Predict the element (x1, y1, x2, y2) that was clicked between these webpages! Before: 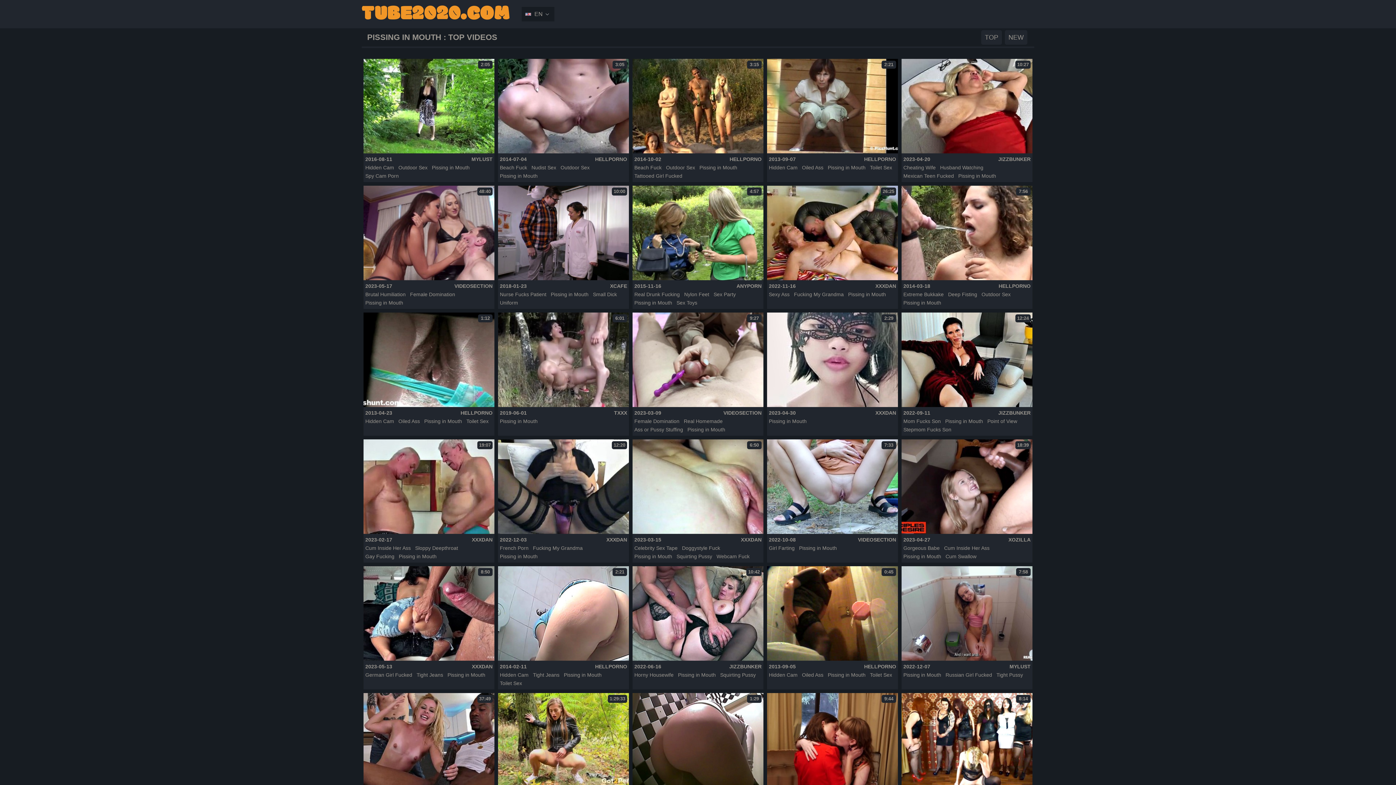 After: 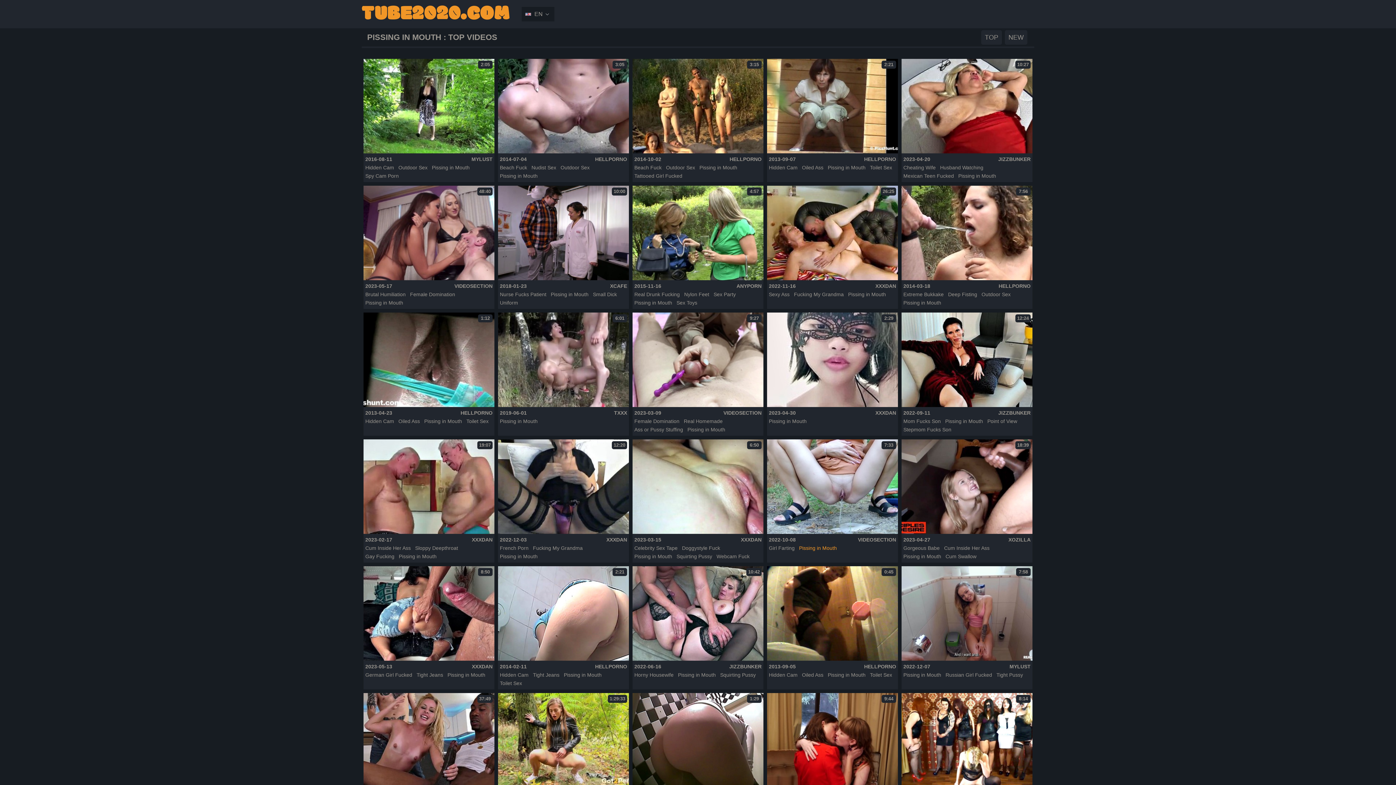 Action: bbox: (799, 544, 840, 552) label: Pissing in Mouth